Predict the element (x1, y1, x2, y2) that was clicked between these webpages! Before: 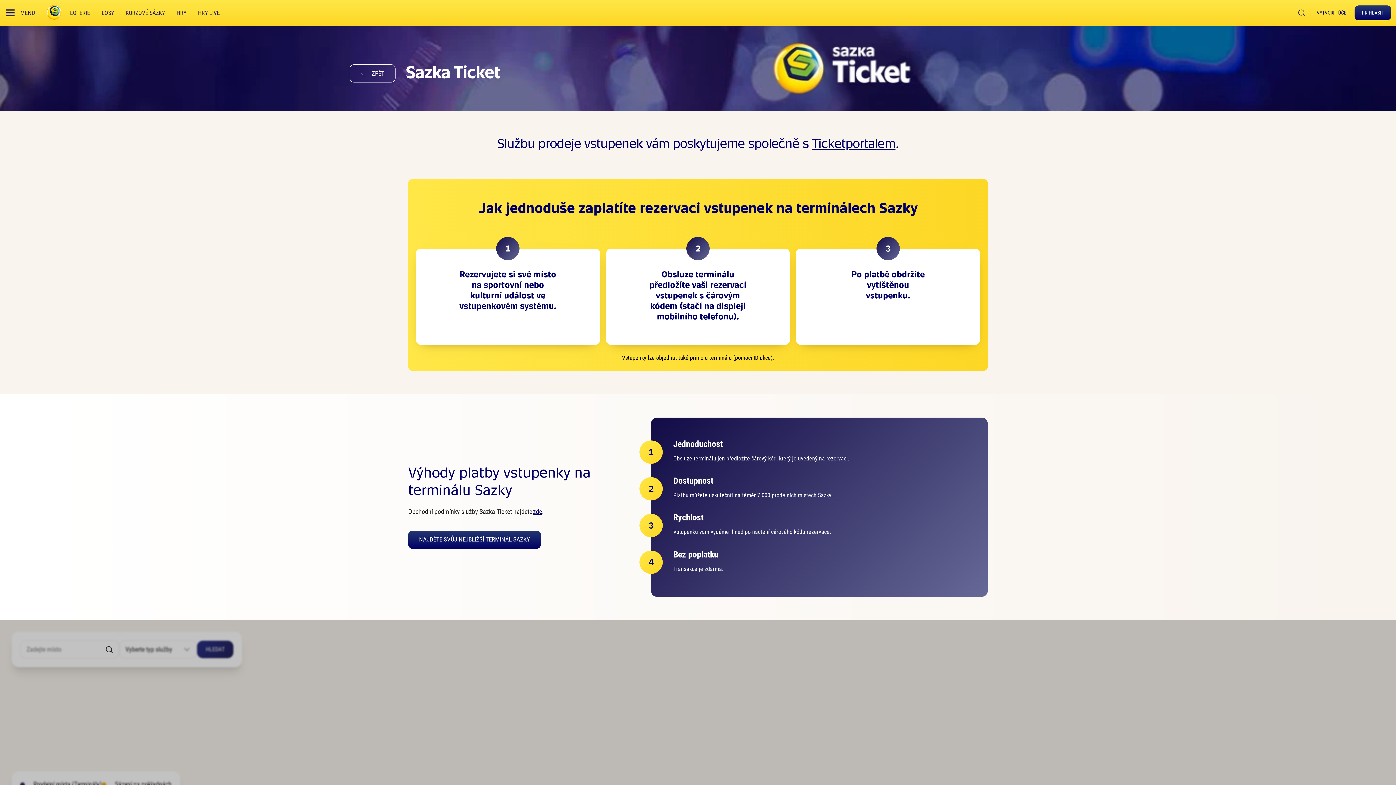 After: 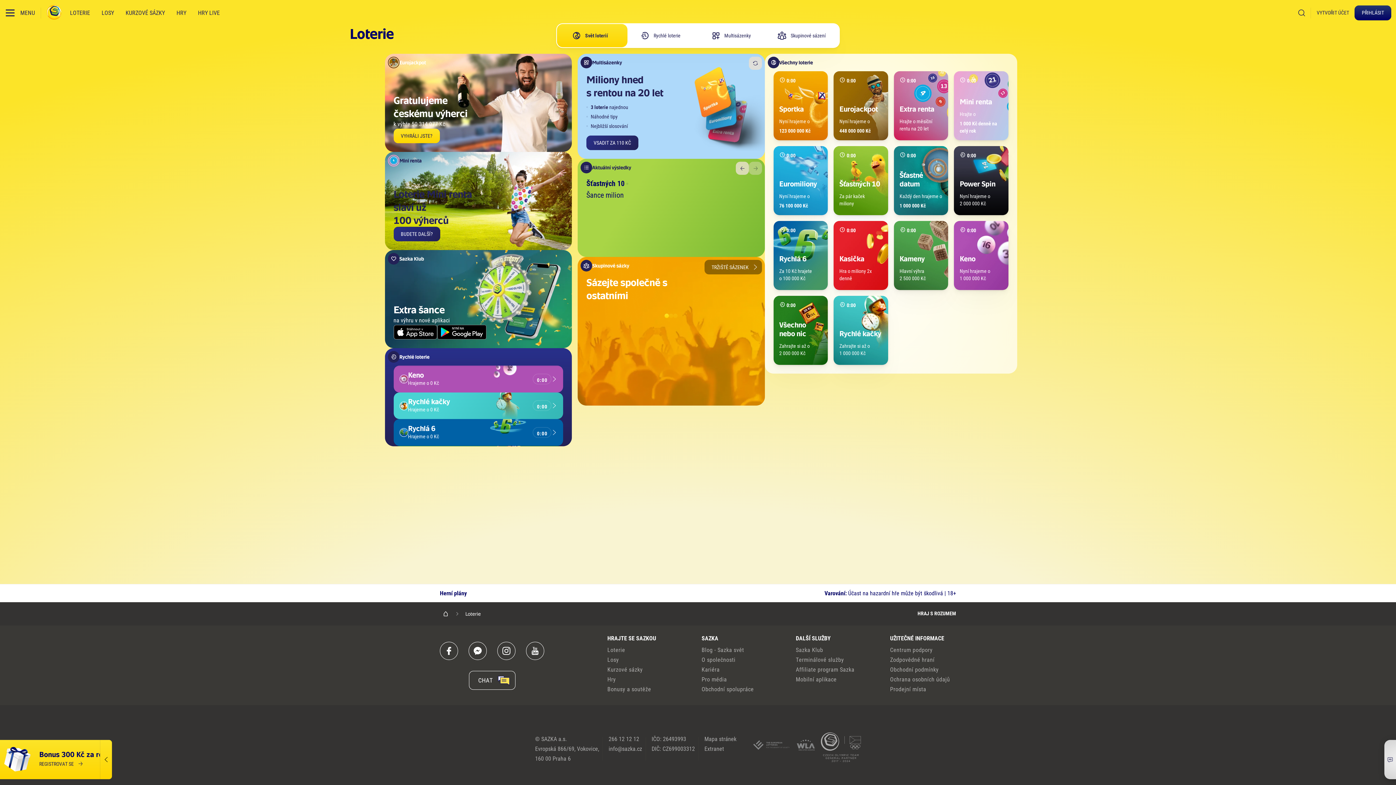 Action: label: LOTERIE bbox: (64, 2, 95, 23)